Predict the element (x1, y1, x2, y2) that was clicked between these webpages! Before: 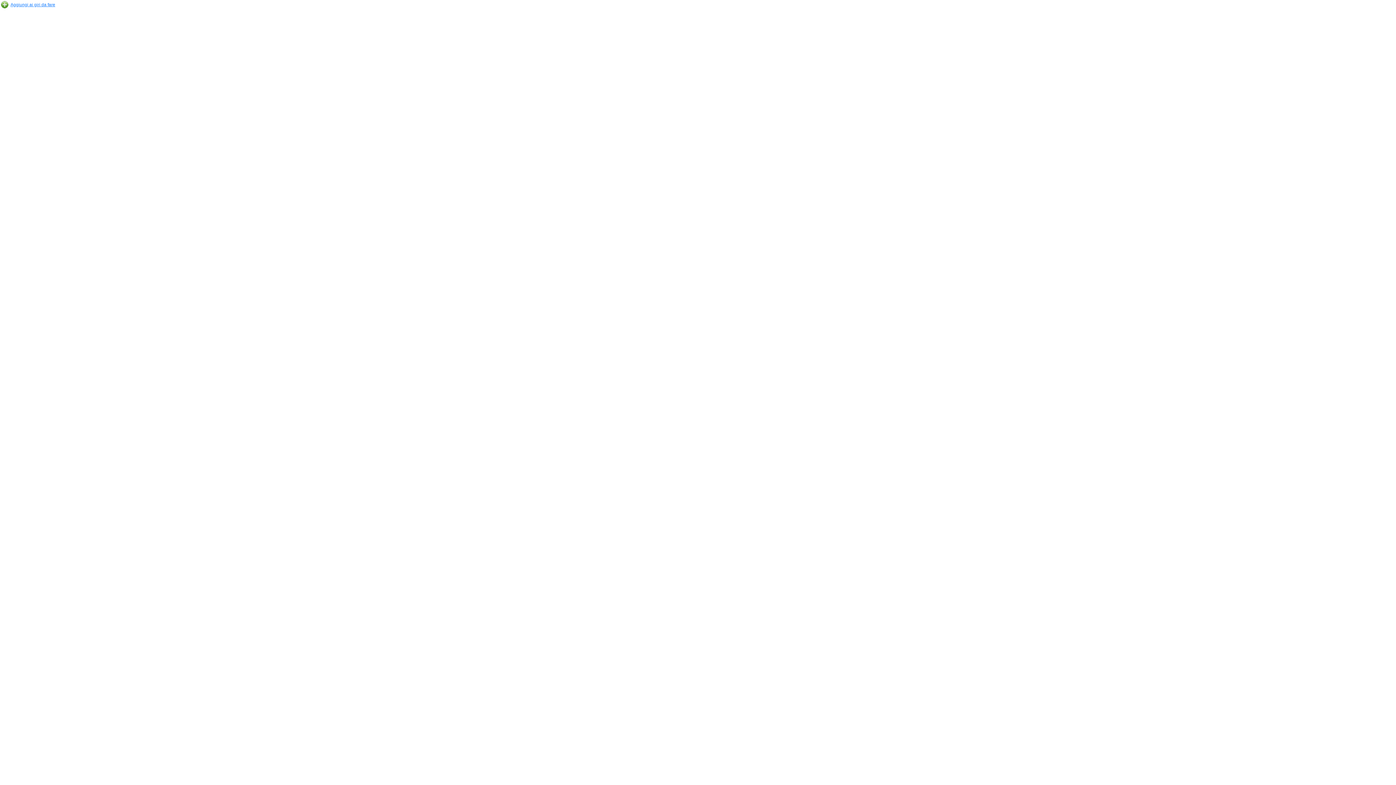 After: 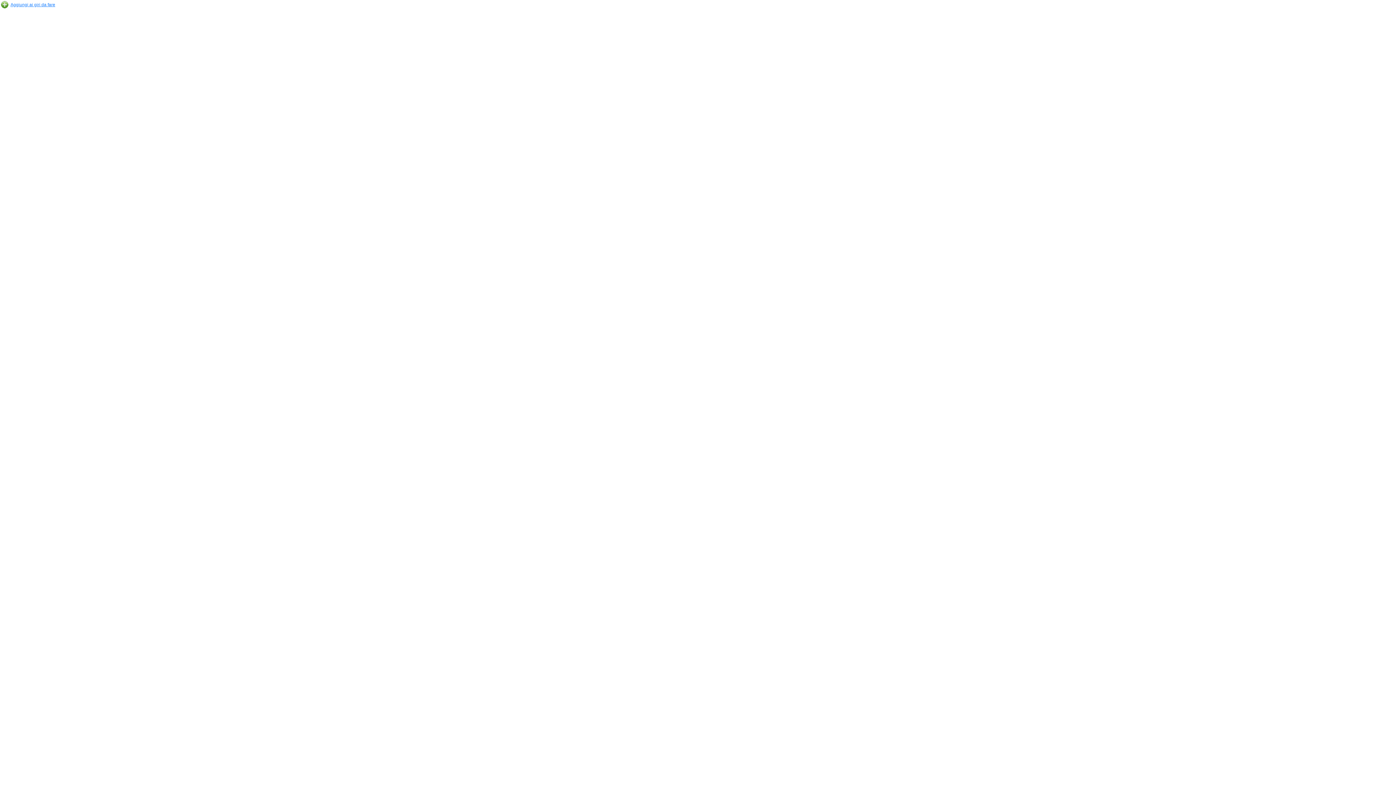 Action: bbox: (10, 2, 55, 7) label: Aggiungi ai giri da fare